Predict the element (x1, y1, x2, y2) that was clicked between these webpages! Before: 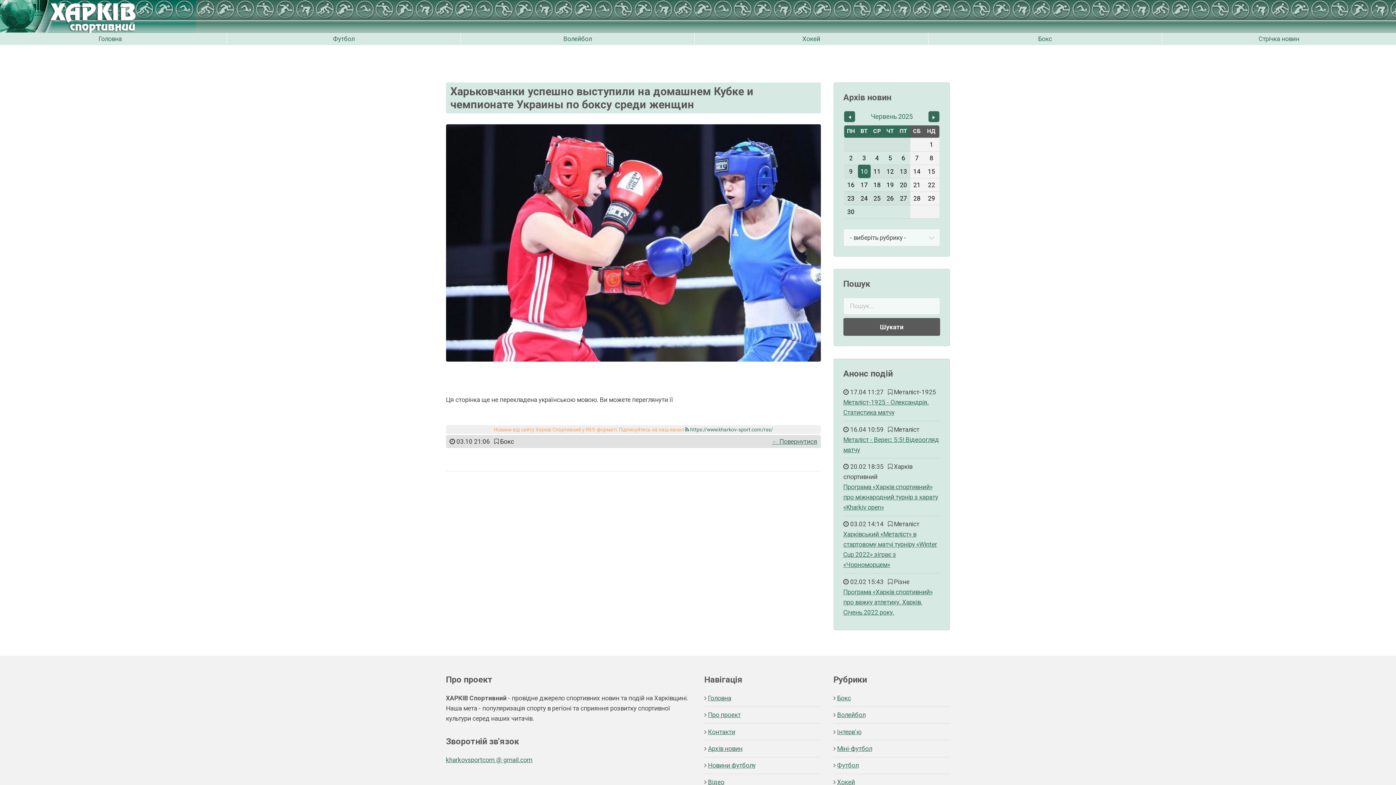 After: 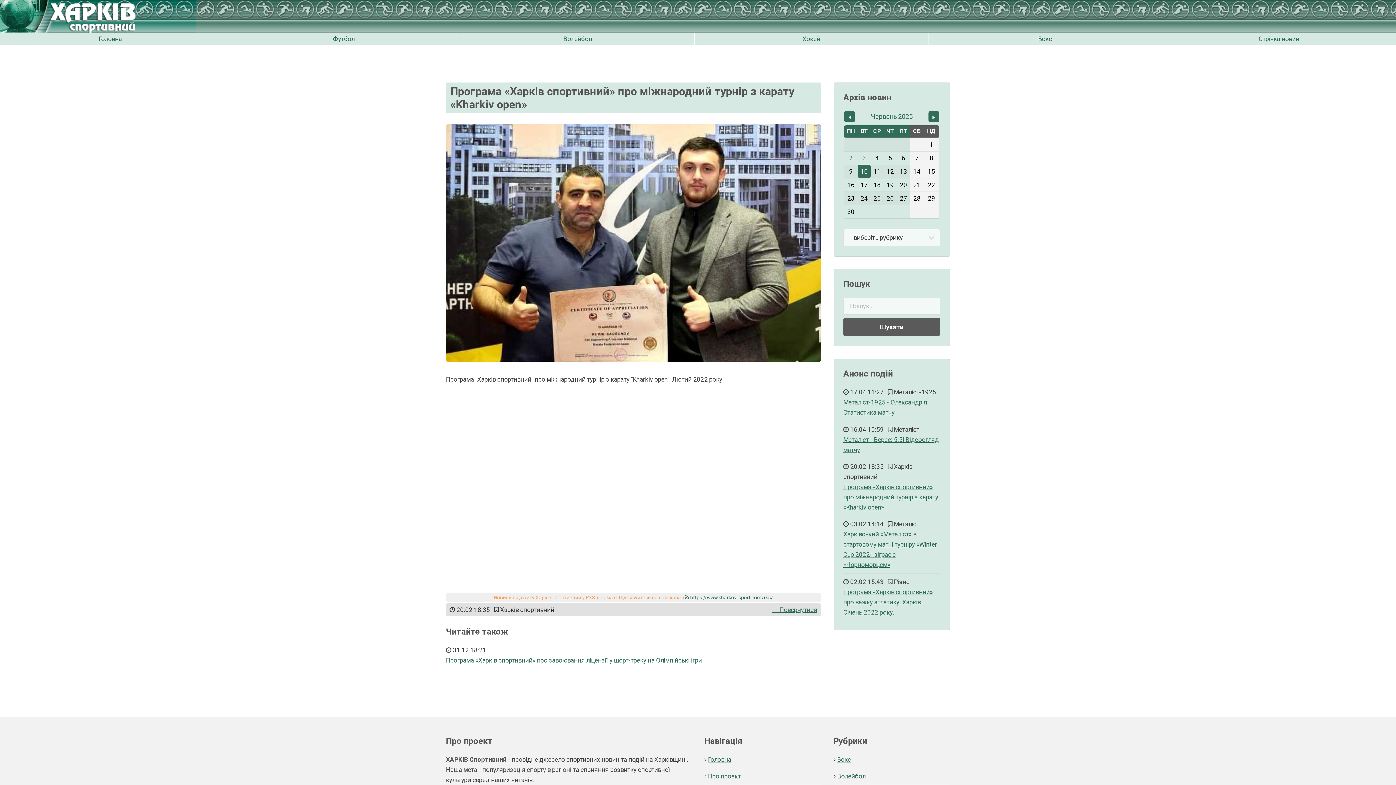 Action: label: Програма «Харків спортивний» про міжнародний турнір з карату «Kharkiv open» bbox: (843, 483, 938, 511)